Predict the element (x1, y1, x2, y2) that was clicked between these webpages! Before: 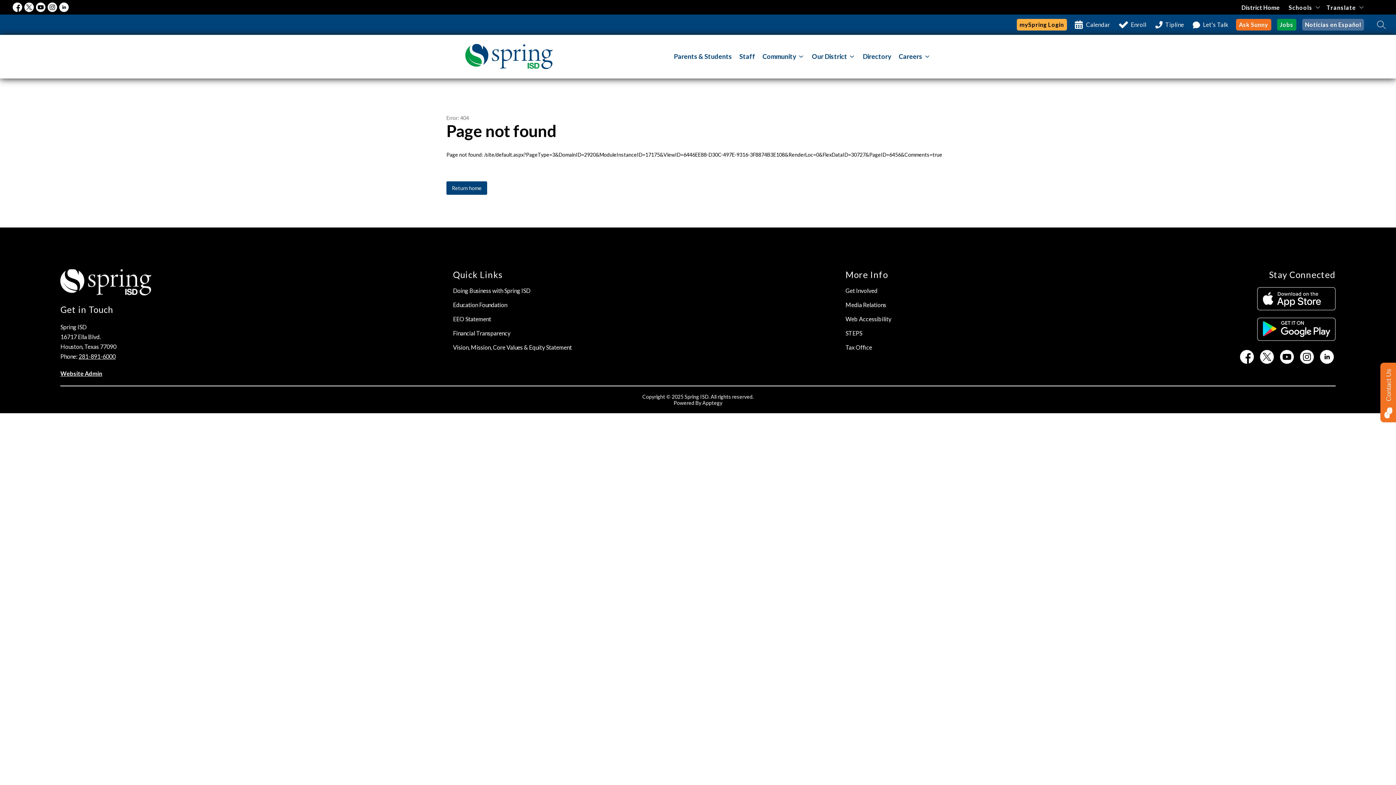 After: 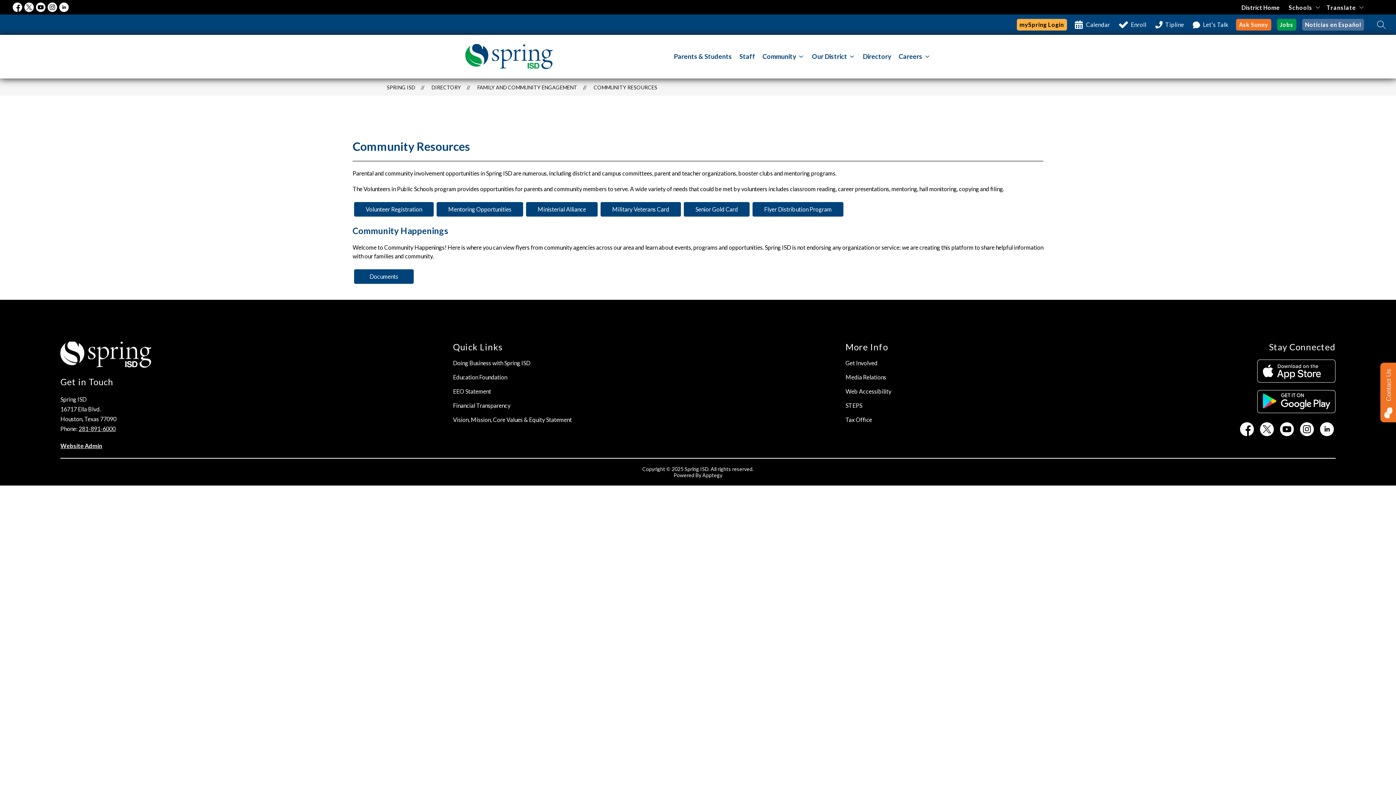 Action: bbox: (845, 287, 877, 294) label: Get Involved